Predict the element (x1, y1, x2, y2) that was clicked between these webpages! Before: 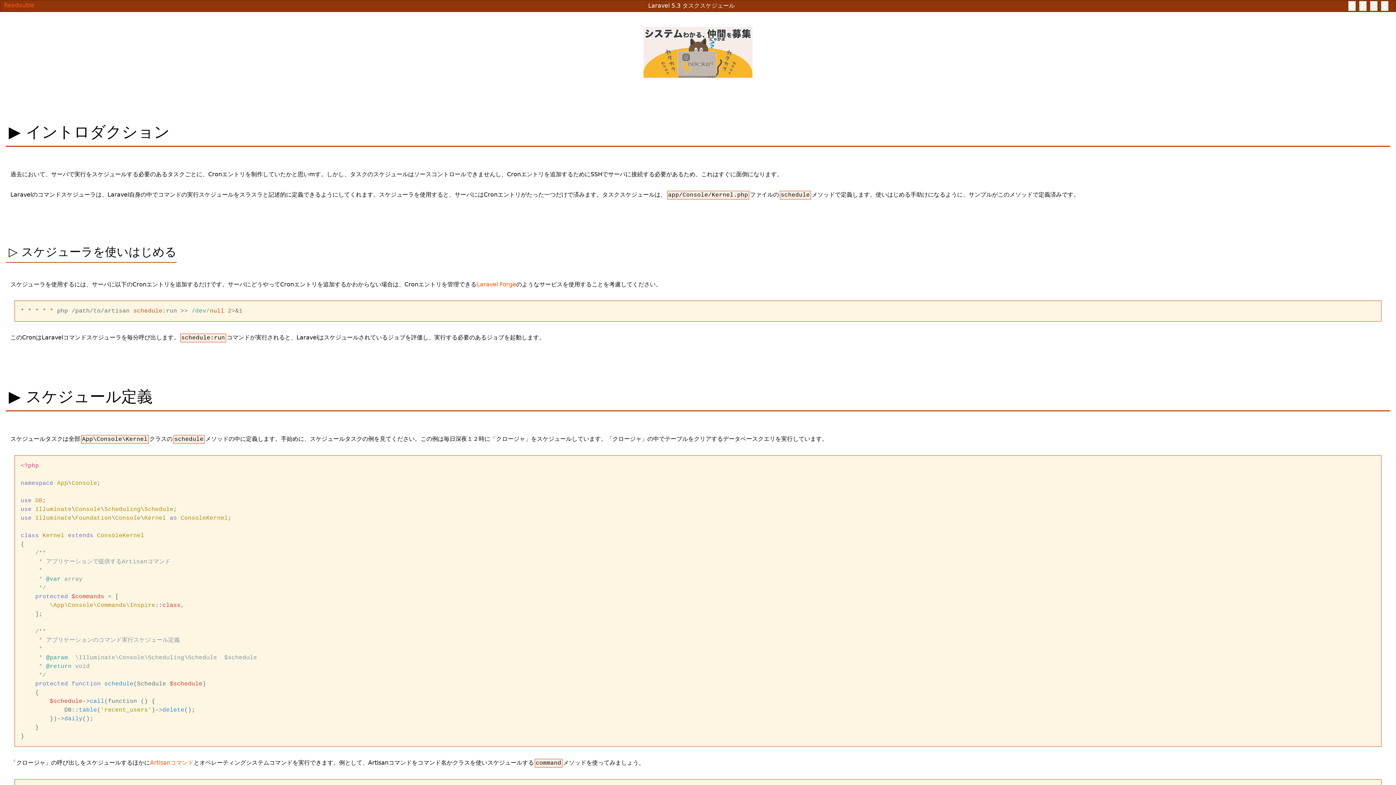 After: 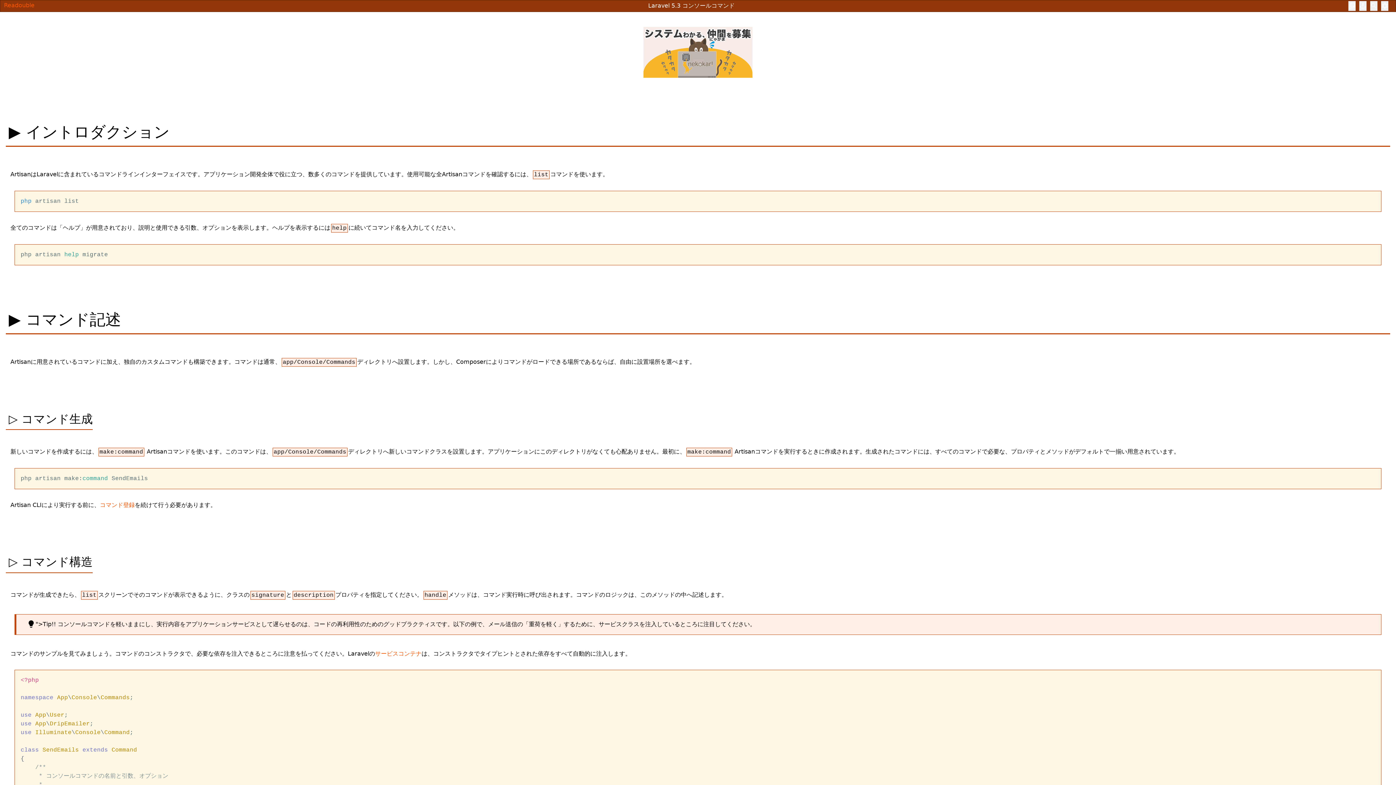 Action: bbox: (150, 759, 193, 766) label: Artisanコマンド